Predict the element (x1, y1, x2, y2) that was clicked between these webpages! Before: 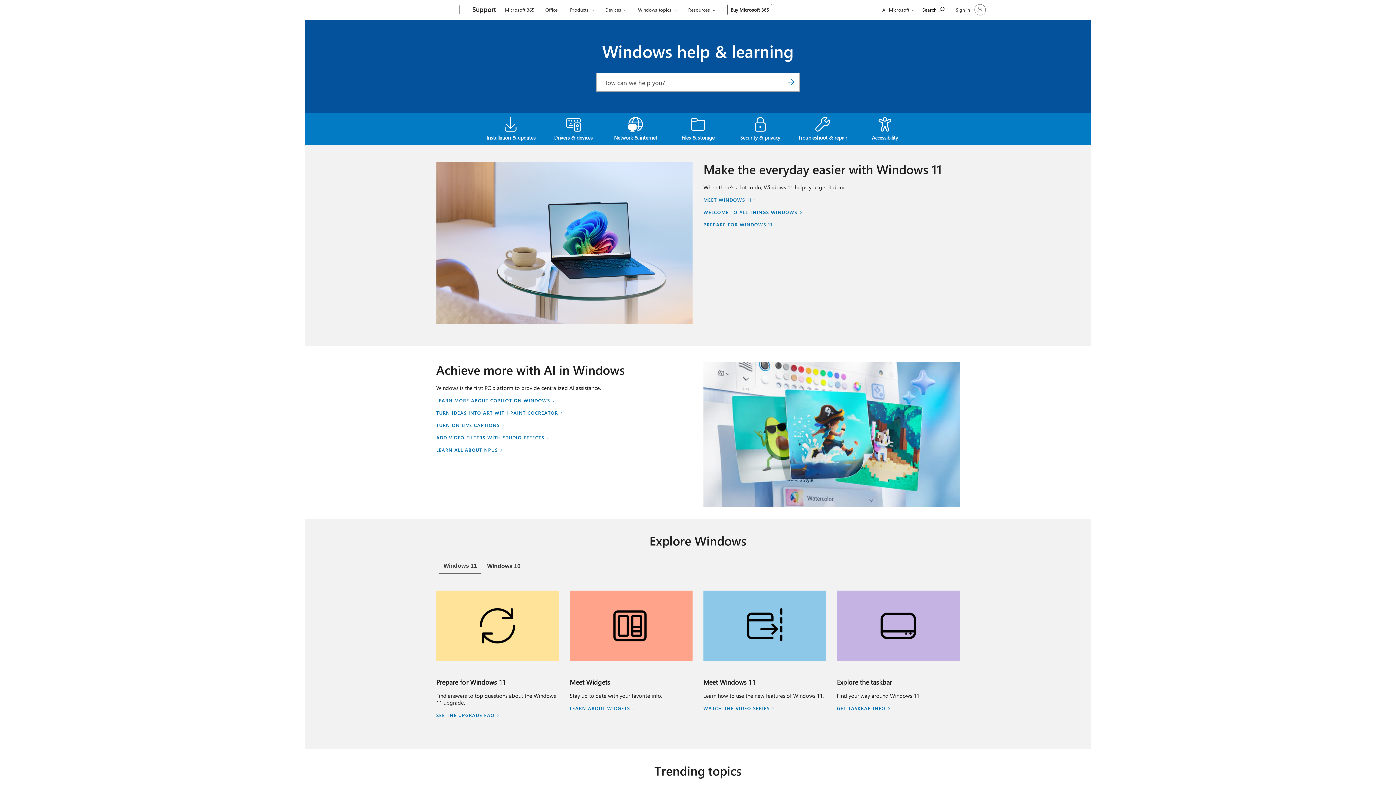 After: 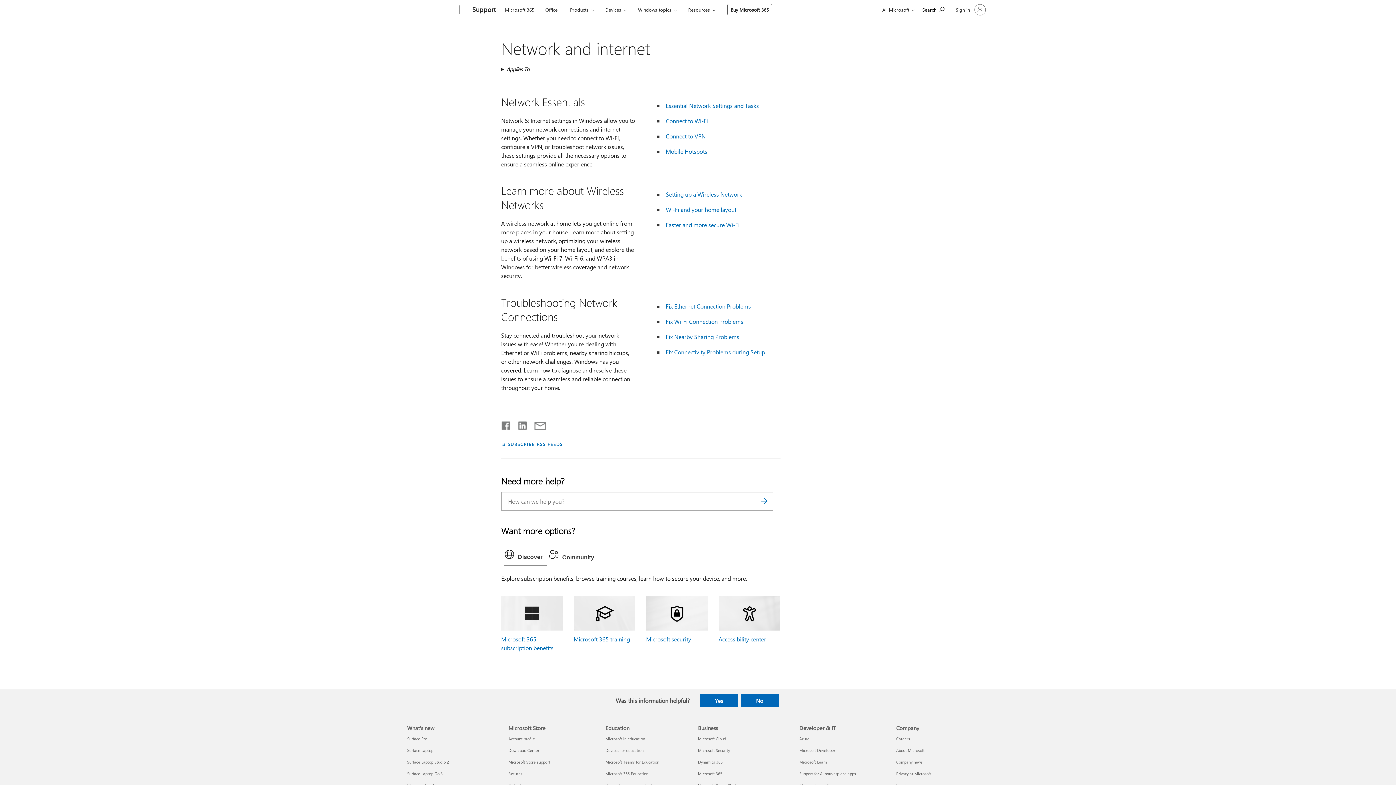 Action: label: Network & internet bbox: (604, 113, 667, 144)